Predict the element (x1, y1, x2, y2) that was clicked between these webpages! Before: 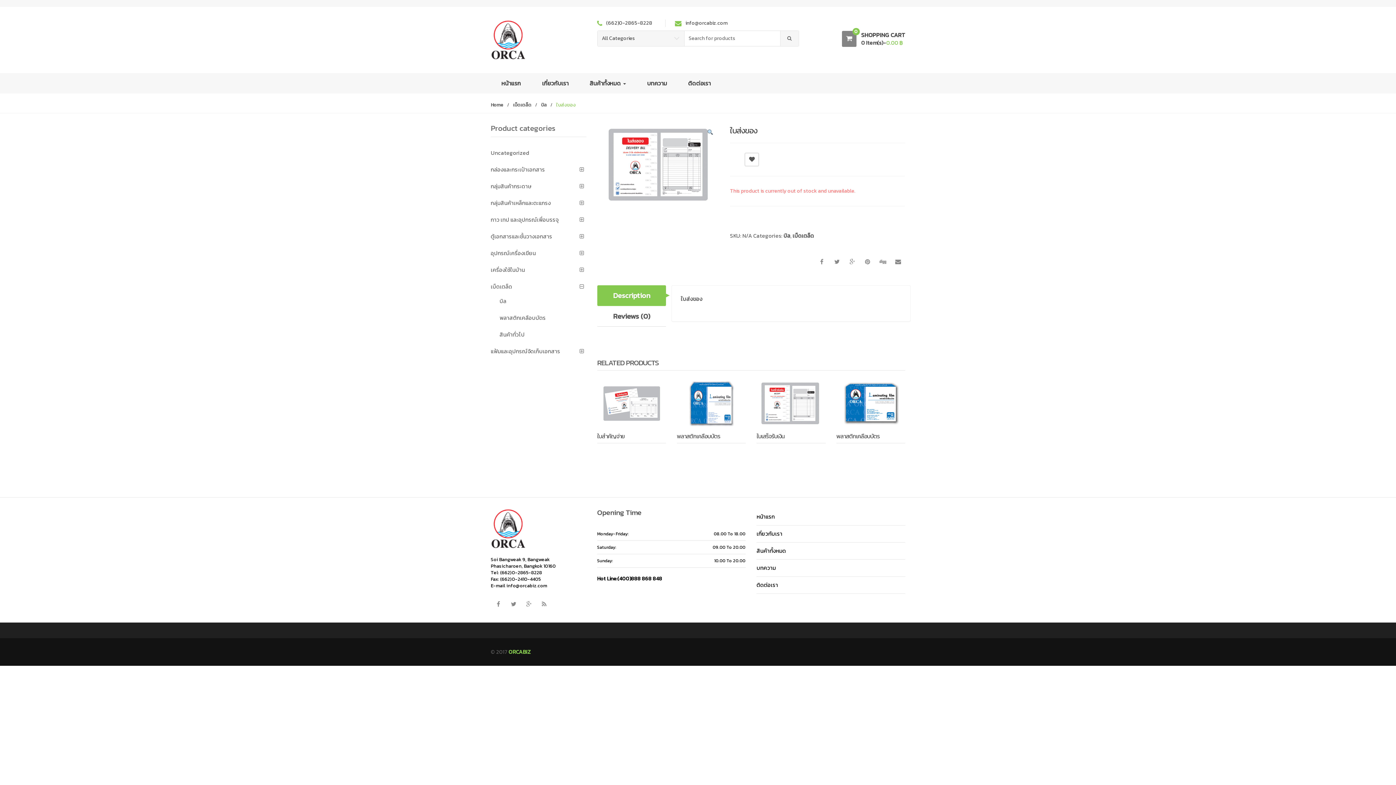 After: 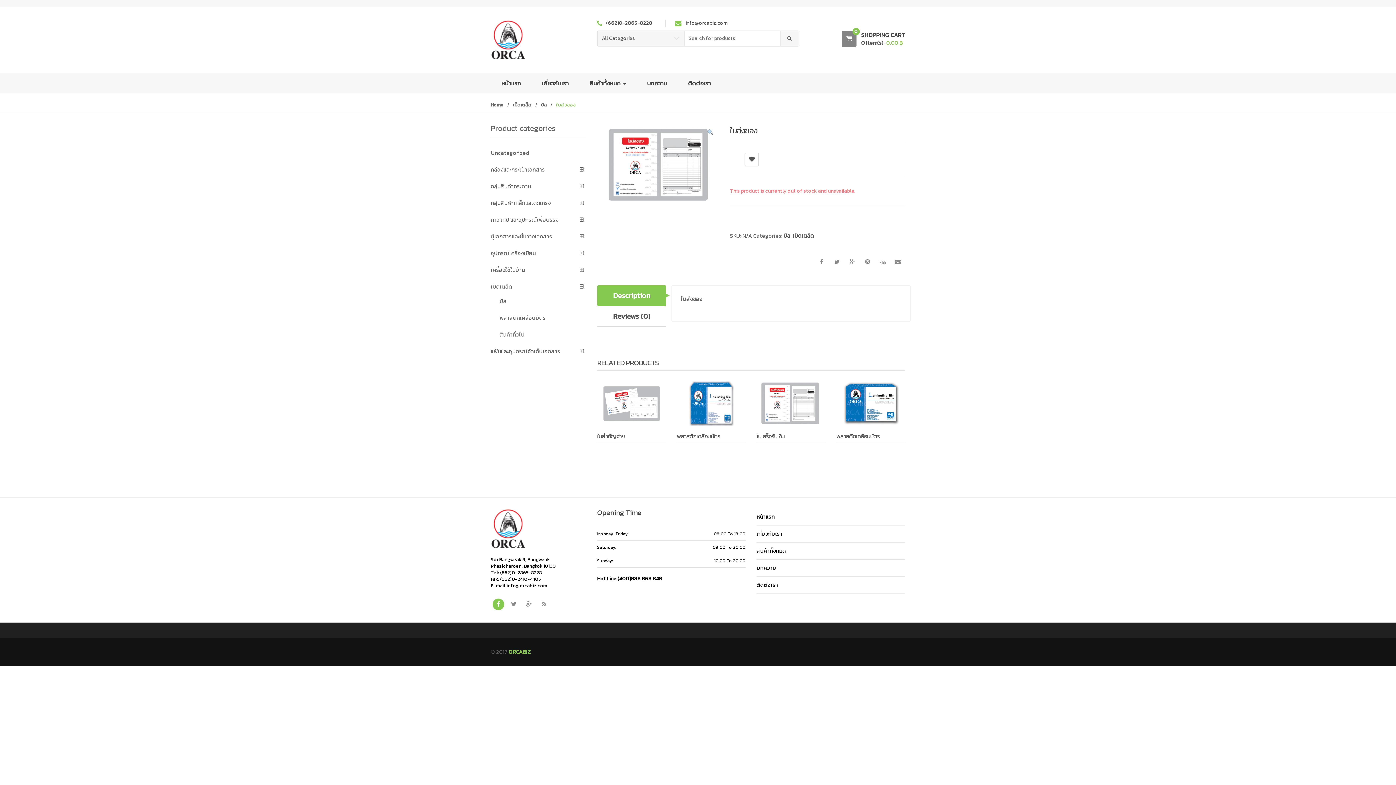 Action: bbox: (492, 598, 504, 610)